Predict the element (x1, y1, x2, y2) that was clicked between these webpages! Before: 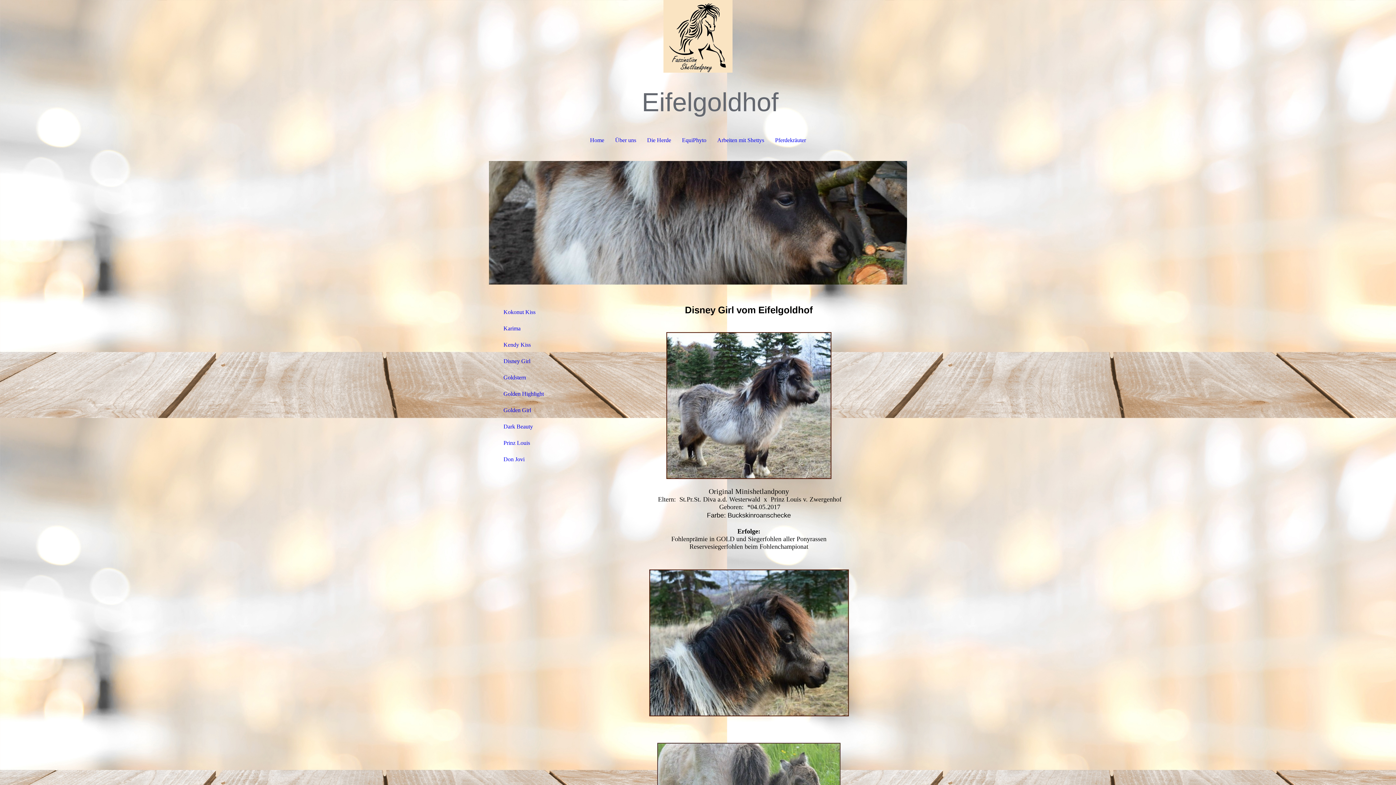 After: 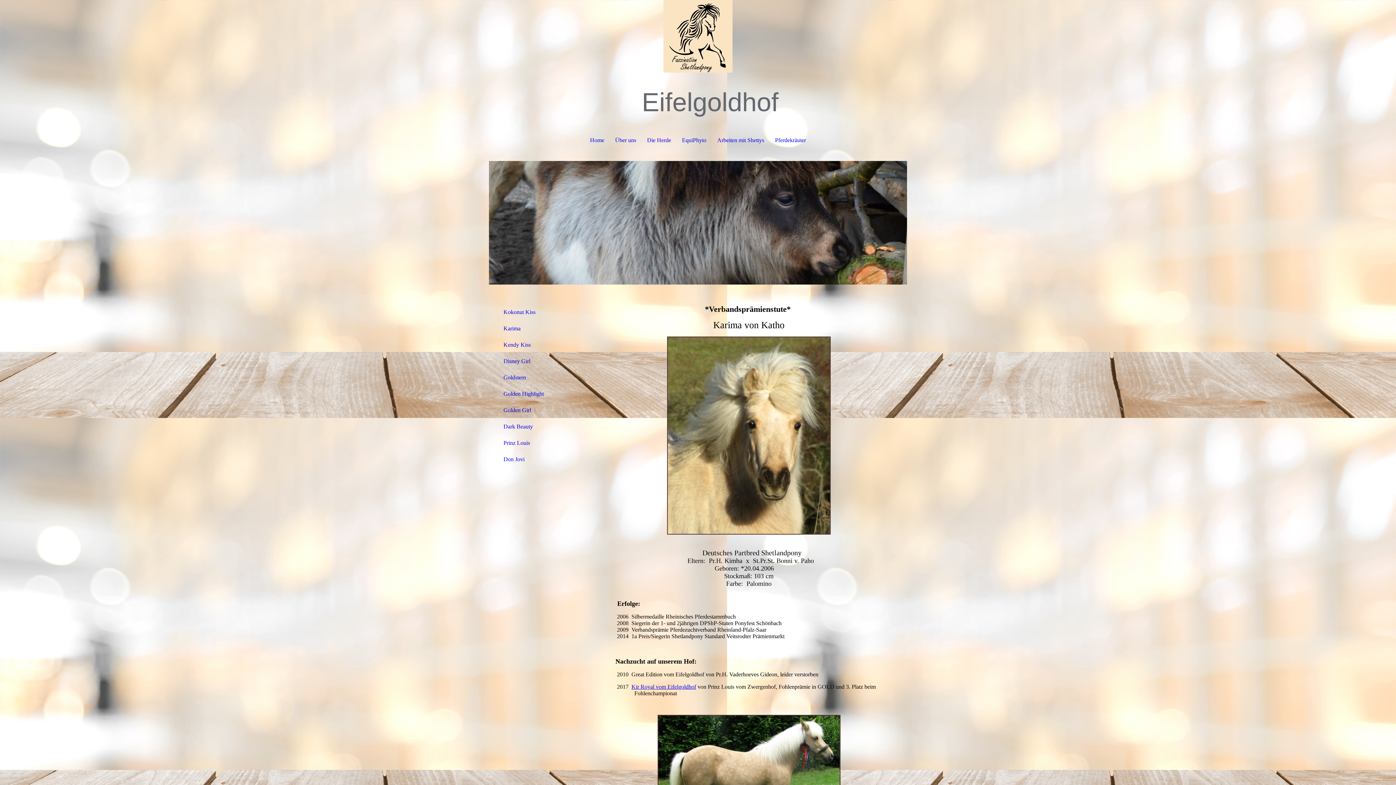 Action: bbox: (498, 321, 581, 336) label: Karima